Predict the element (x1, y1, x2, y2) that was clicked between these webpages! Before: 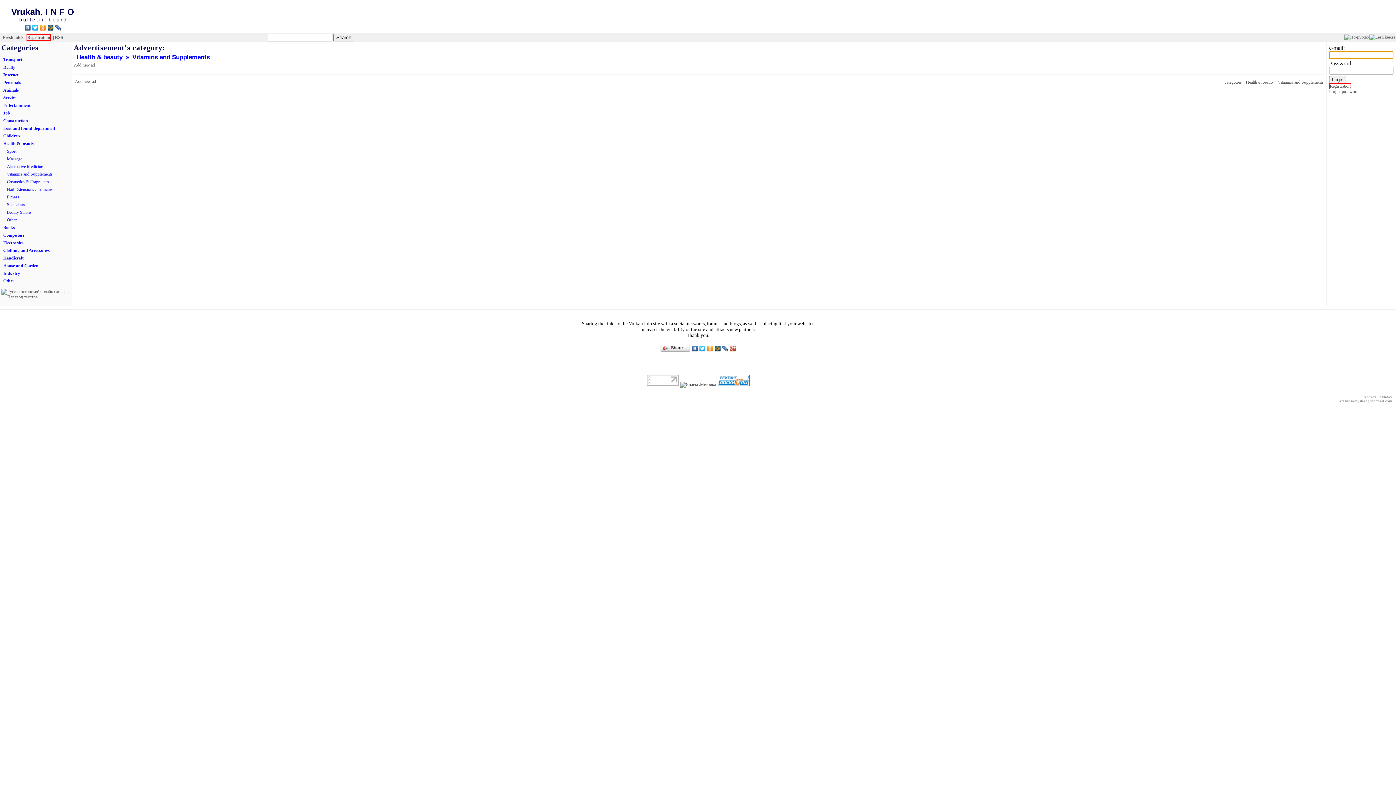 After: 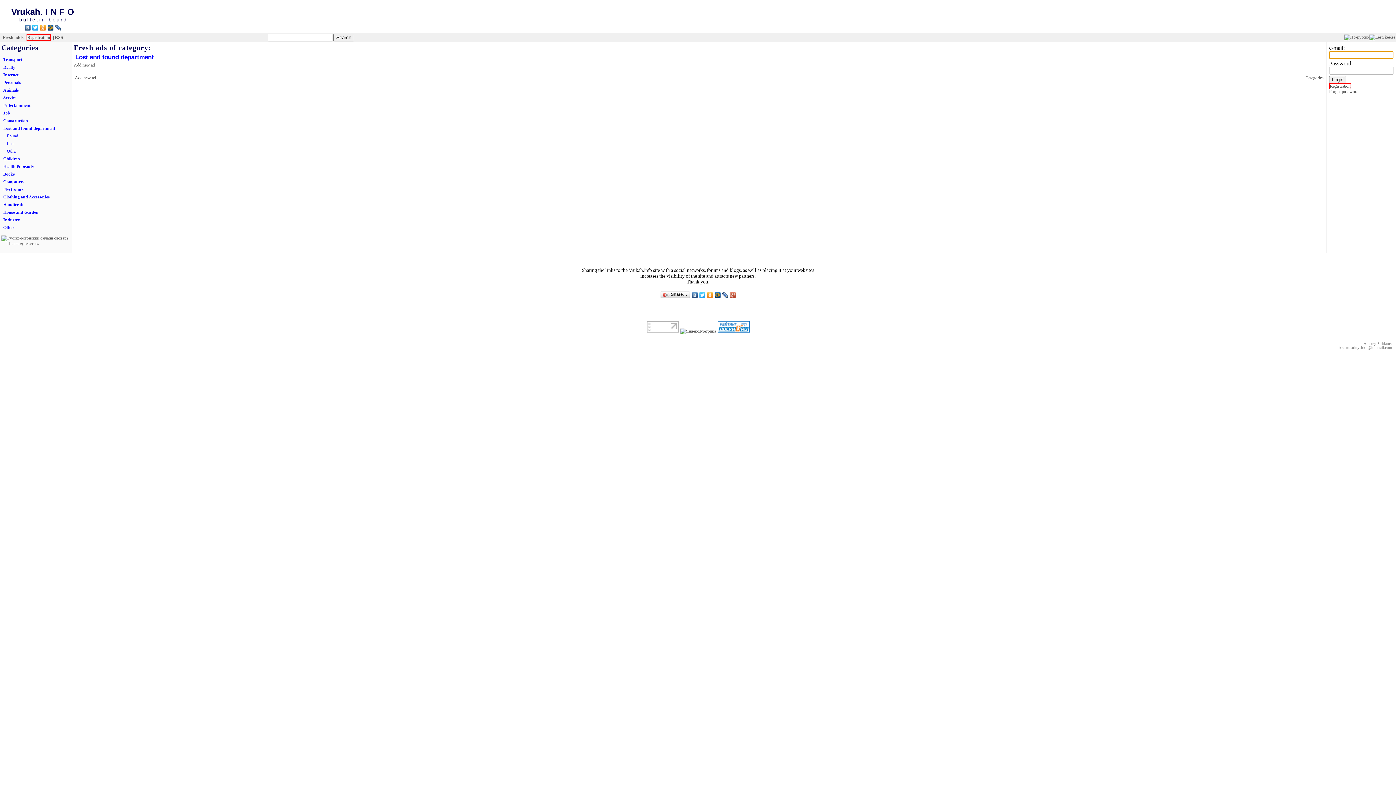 Action: label: Lost and found department bbox: (3, 125, 55, 131)